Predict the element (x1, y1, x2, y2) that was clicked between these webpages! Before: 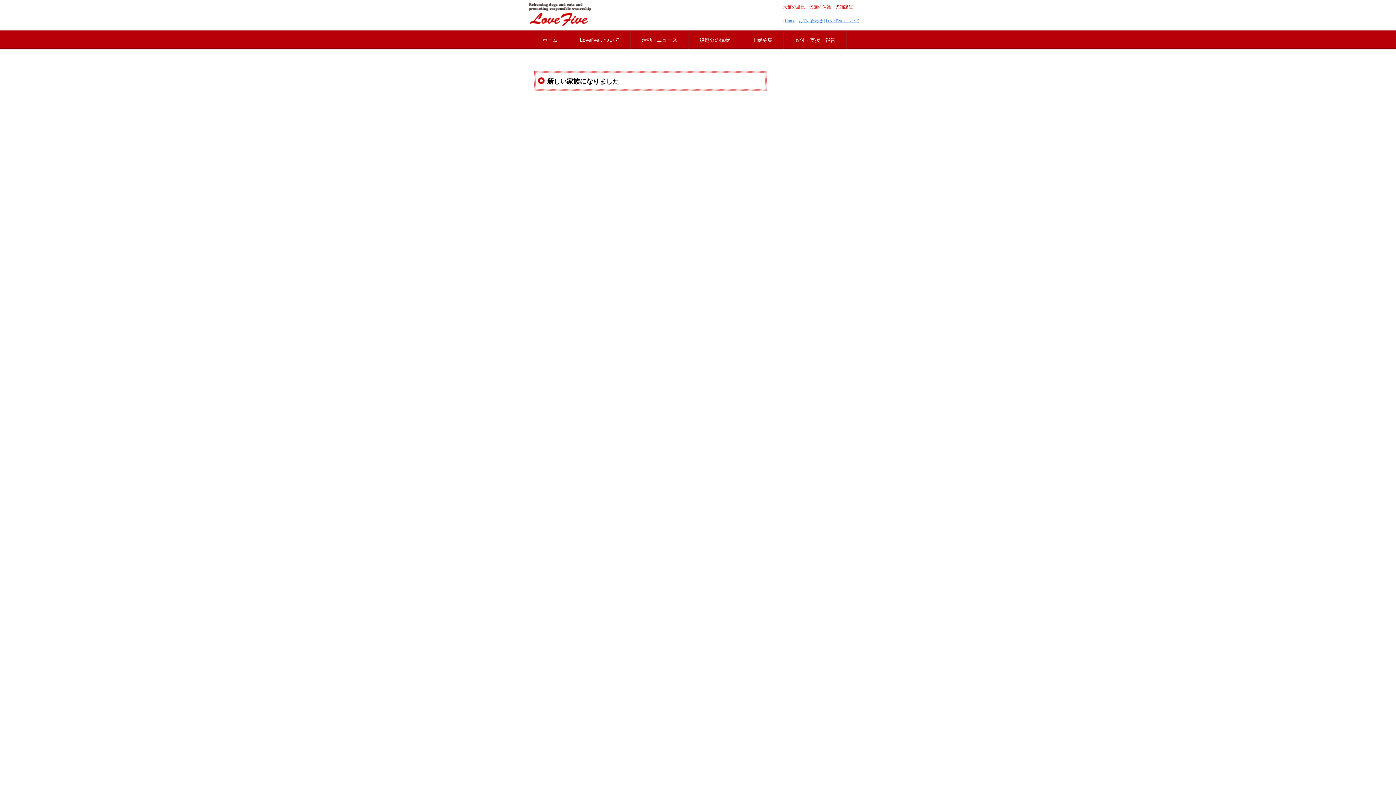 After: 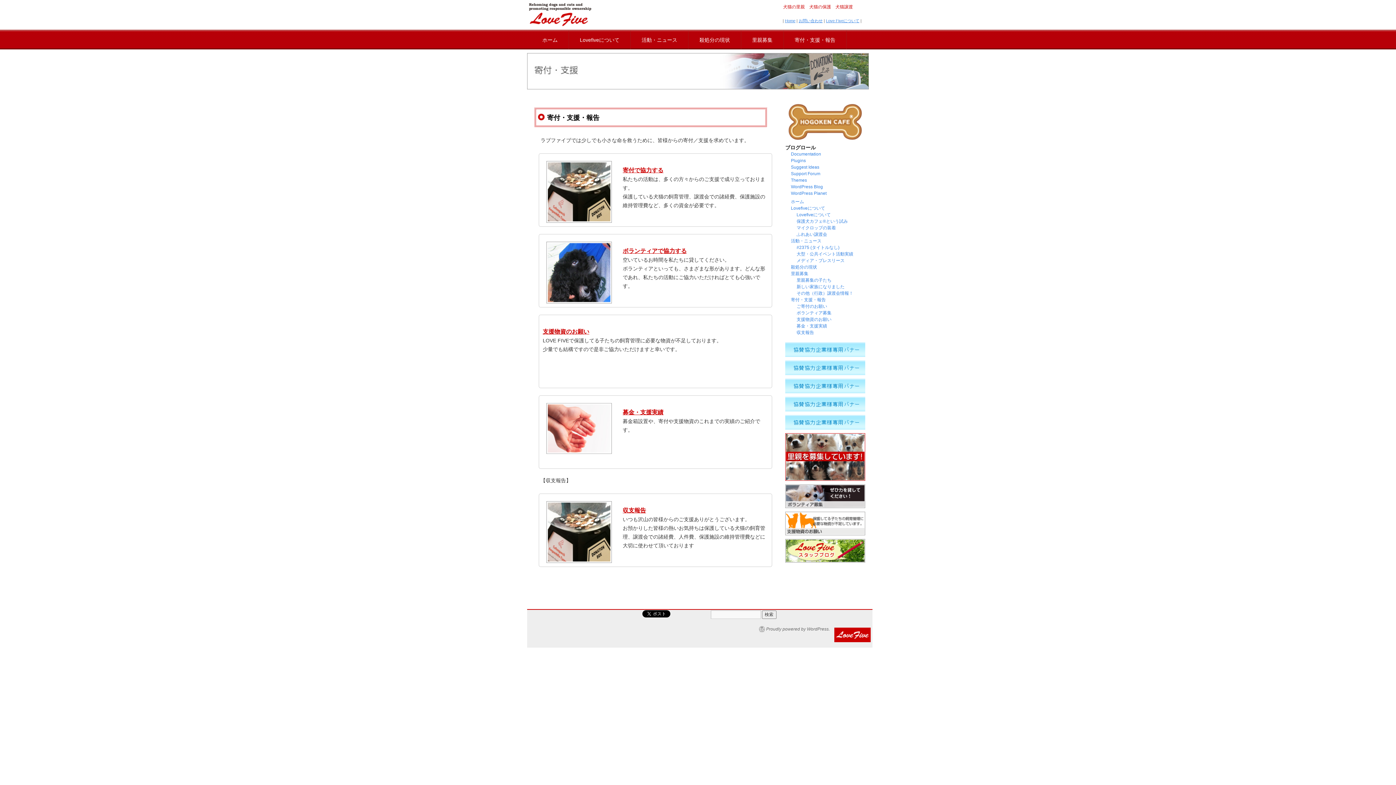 Action: bbox: (784, 30, 846, 49) label: 寄付・支援・報告